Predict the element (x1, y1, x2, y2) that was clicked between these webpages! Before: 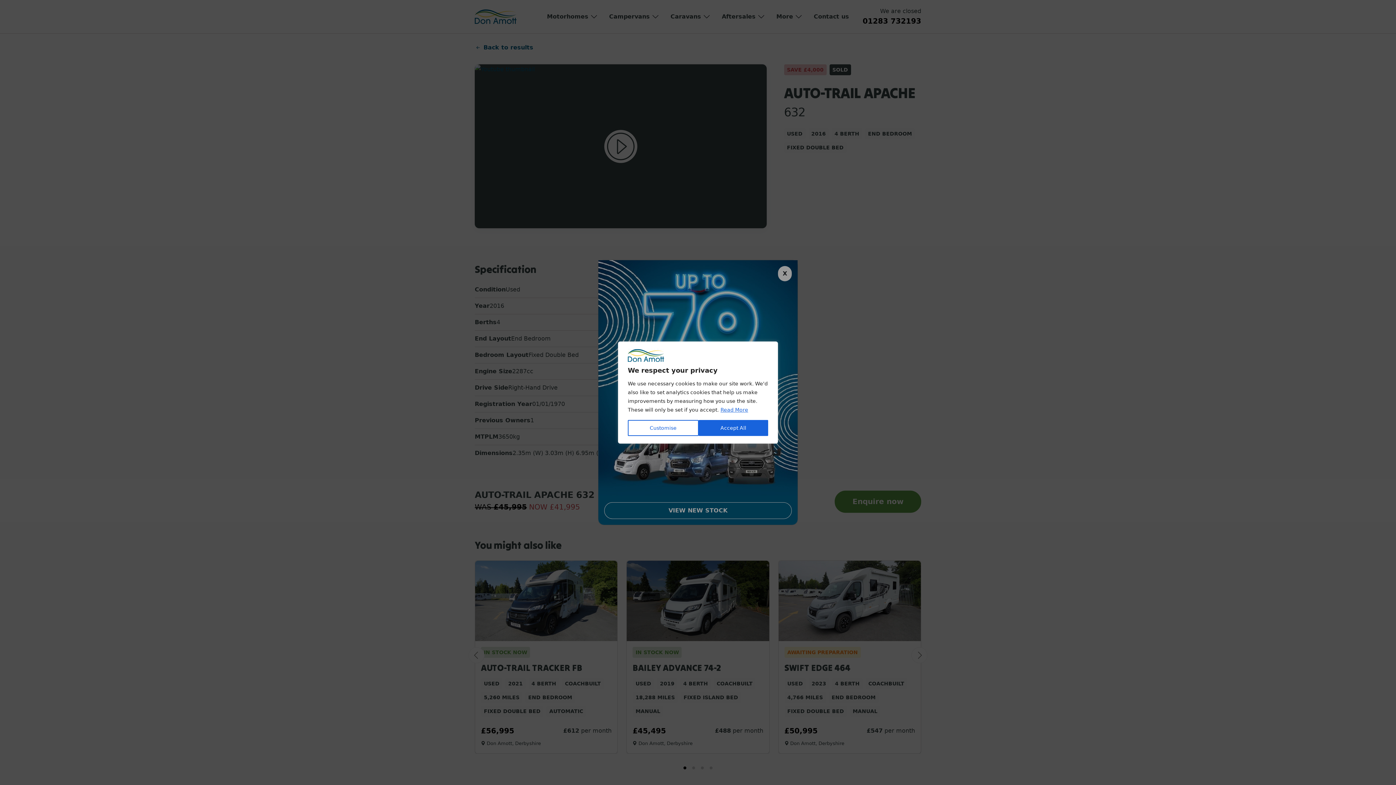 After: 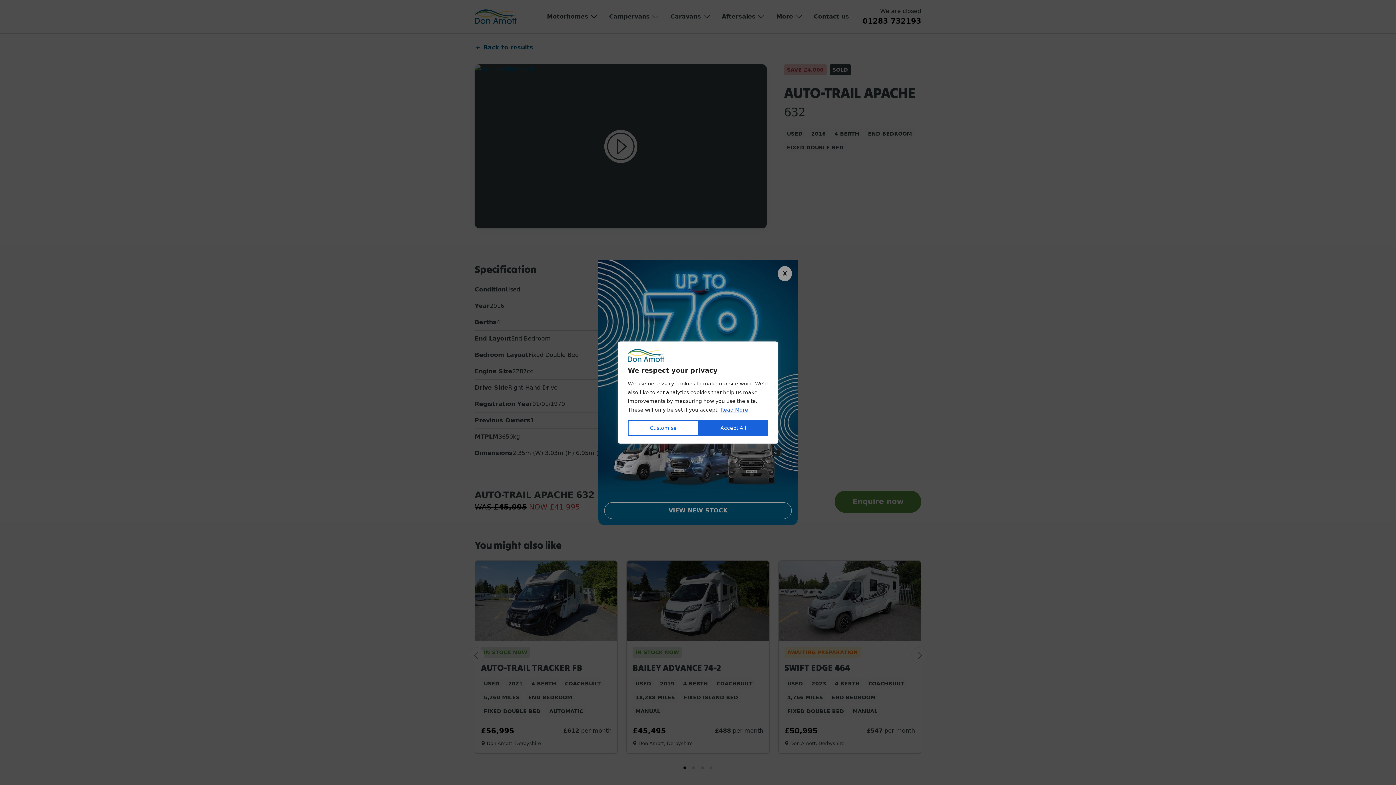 Action: bbox: (720, 406, 748, 413) label: Read More